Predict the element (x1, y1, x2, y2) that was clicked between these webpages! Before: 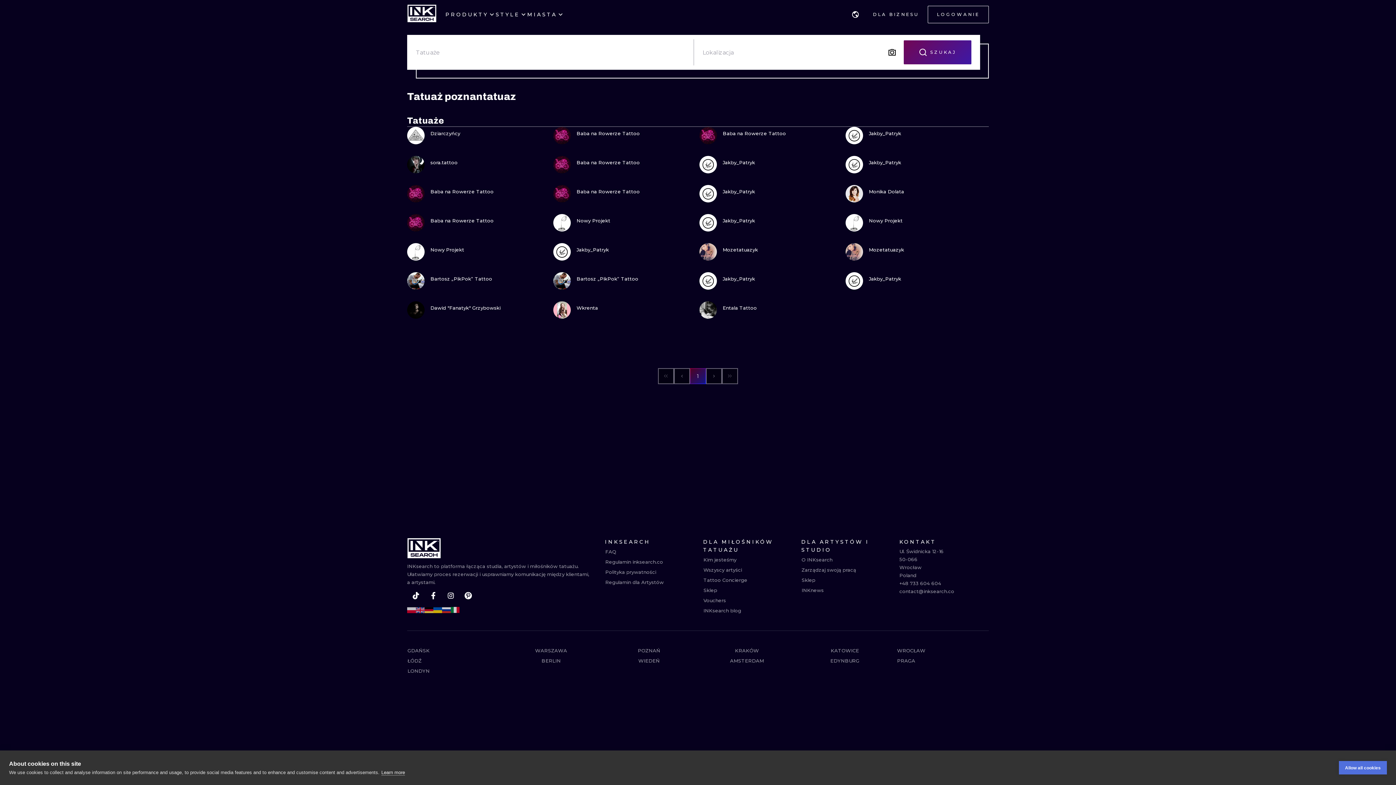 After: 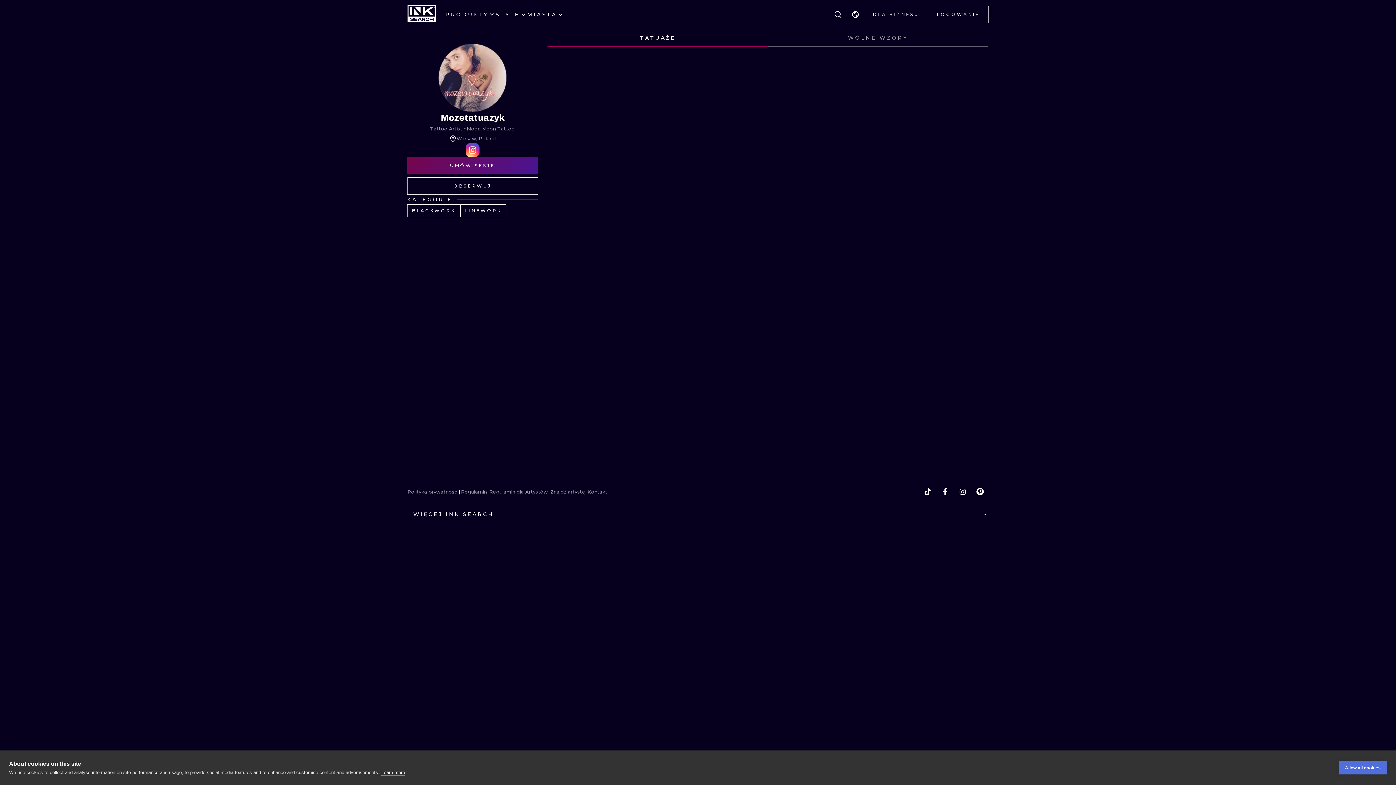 Action: label: Mozetatuazyk bbox: (722, 245, 758, 256)